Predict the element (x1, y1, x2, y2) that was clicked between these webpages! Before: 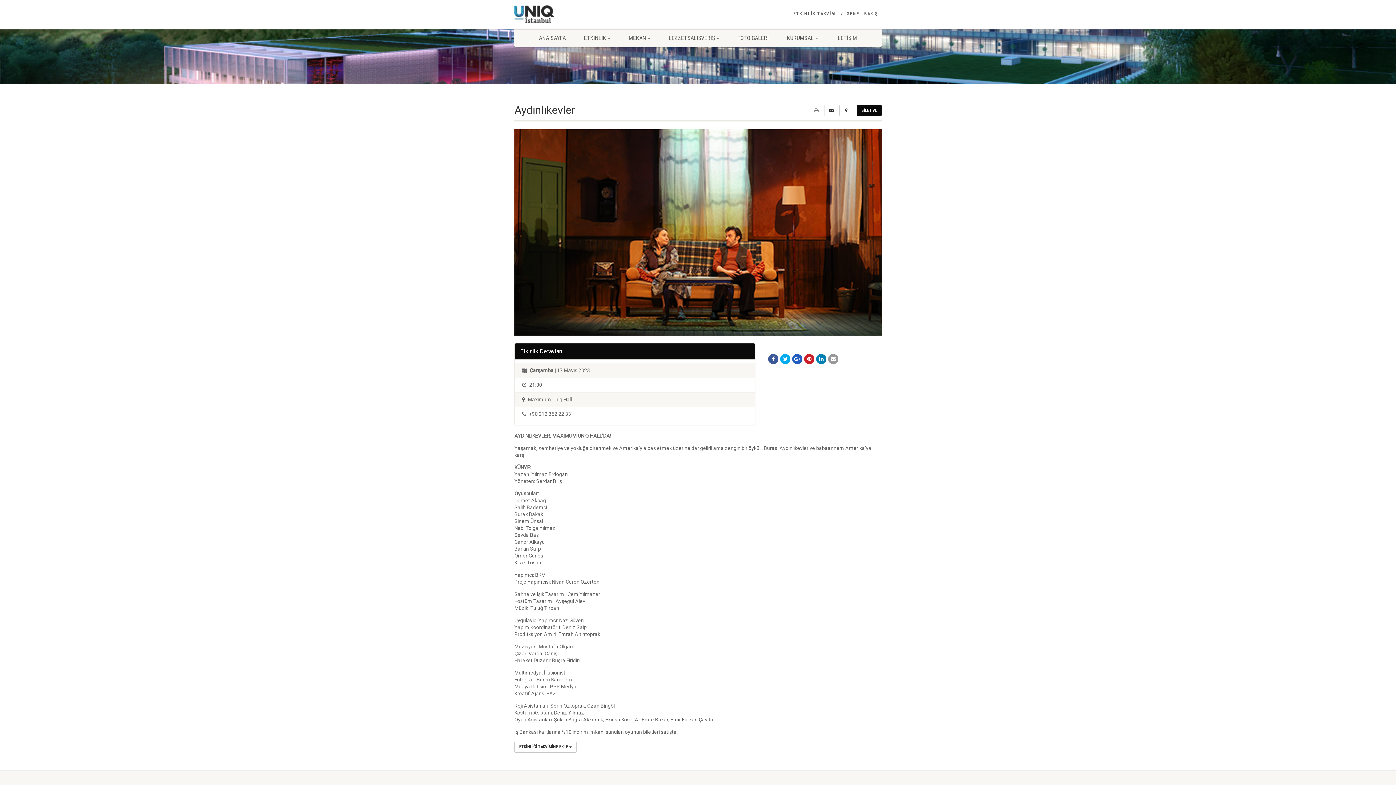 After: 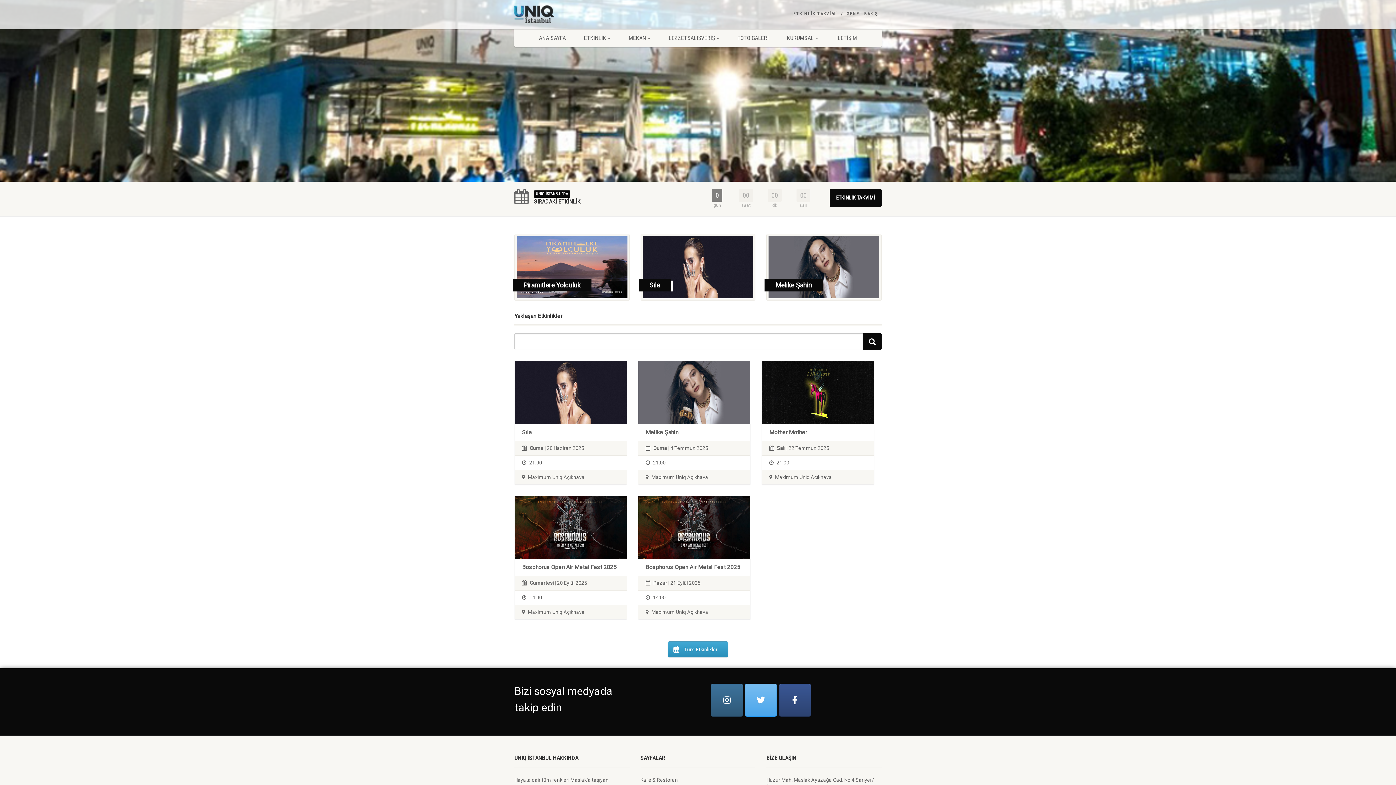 Action: bbox: (514, 5, 629, 23)